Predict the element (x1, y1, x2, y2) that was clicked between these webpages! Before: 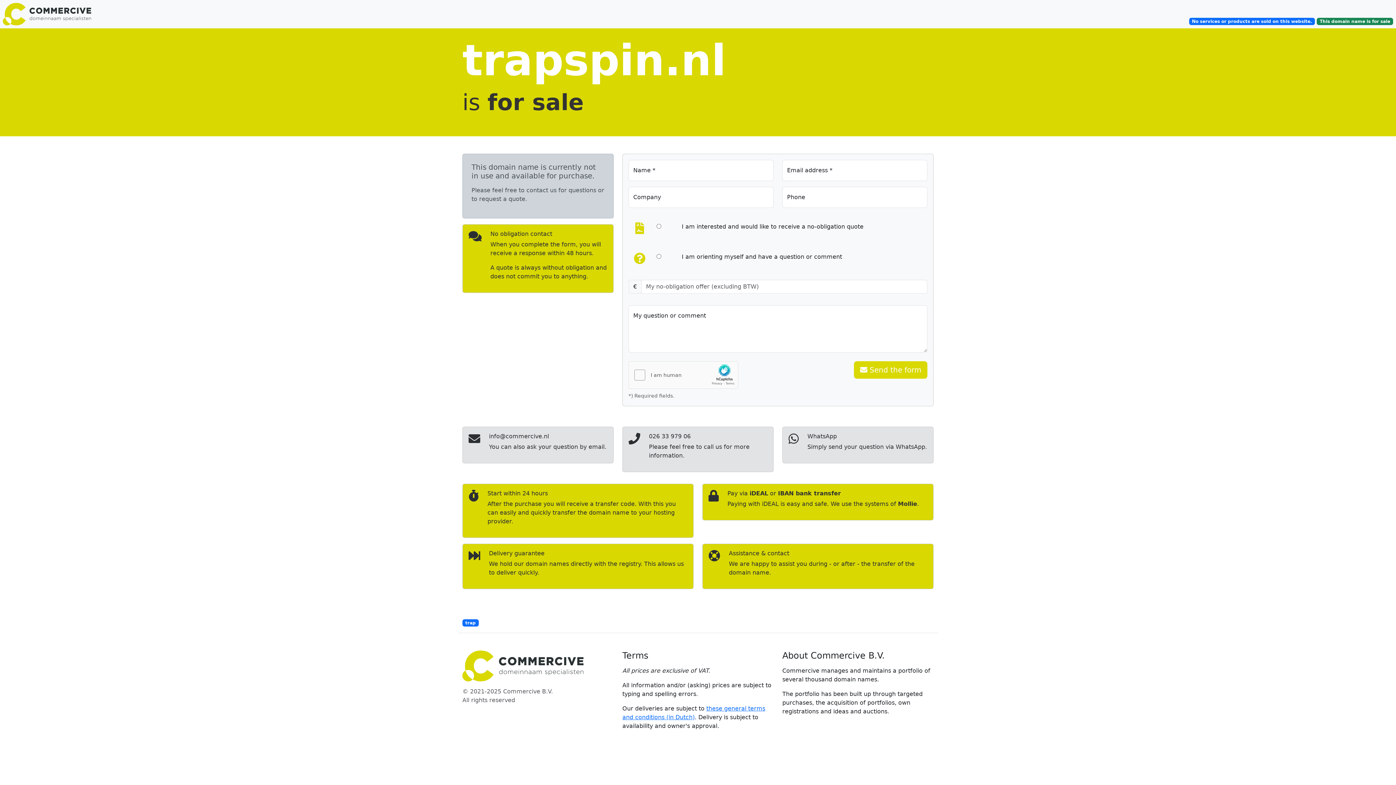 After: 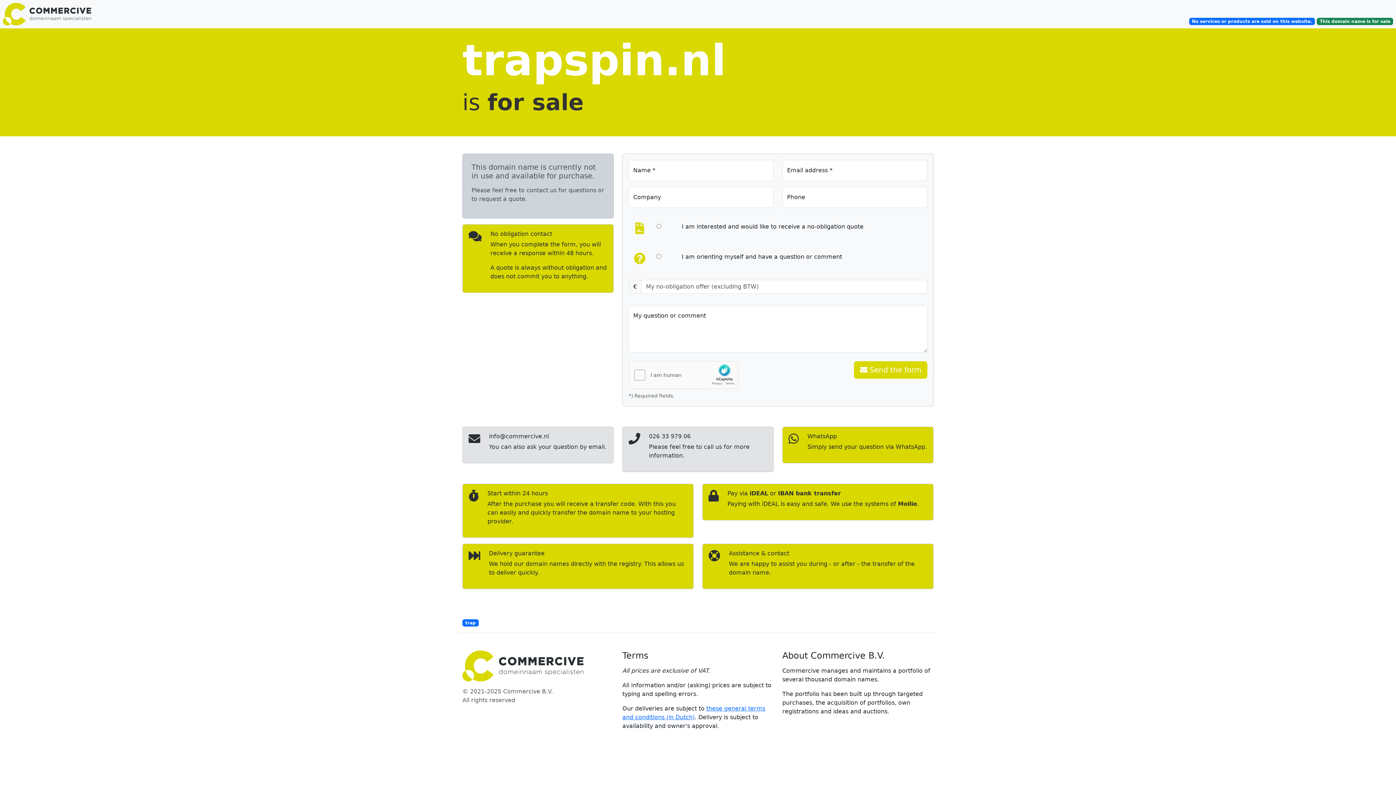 Action: label: WhatsApp

Simply send your question via WhatsApp. bbox: (782, 426, 933, 463)